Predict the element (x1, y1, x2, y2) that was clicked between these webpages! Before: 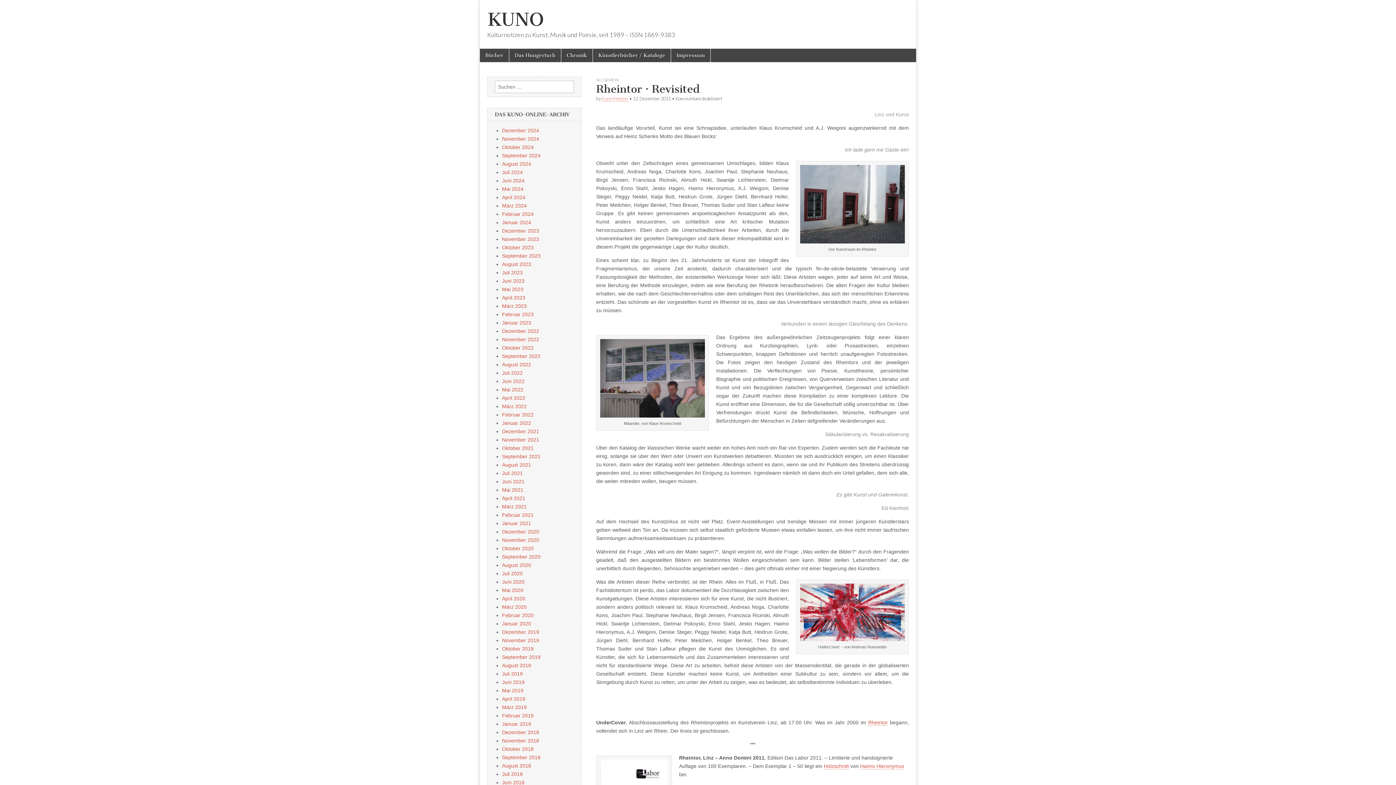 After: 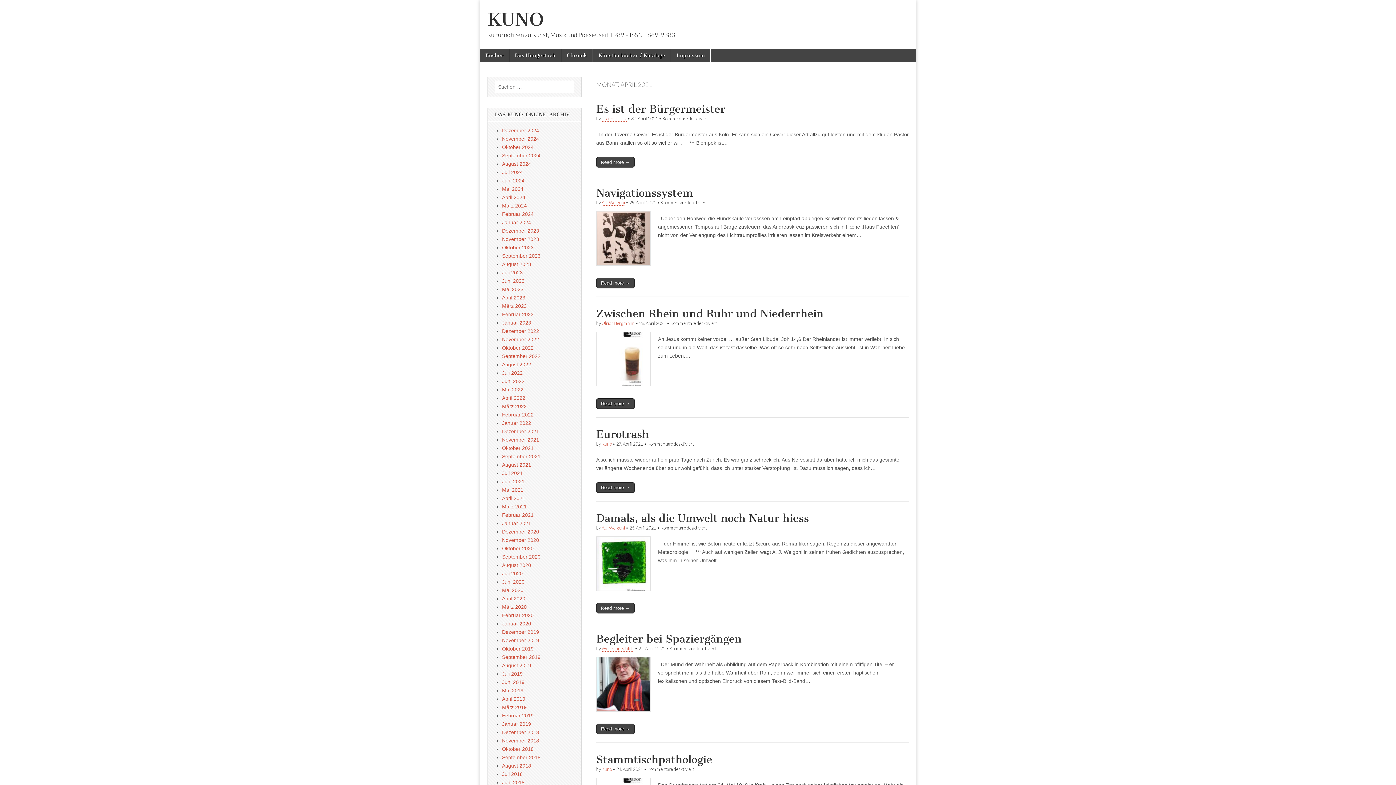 Action: label: April 2021 bbox: (502, 495, 525, 501)